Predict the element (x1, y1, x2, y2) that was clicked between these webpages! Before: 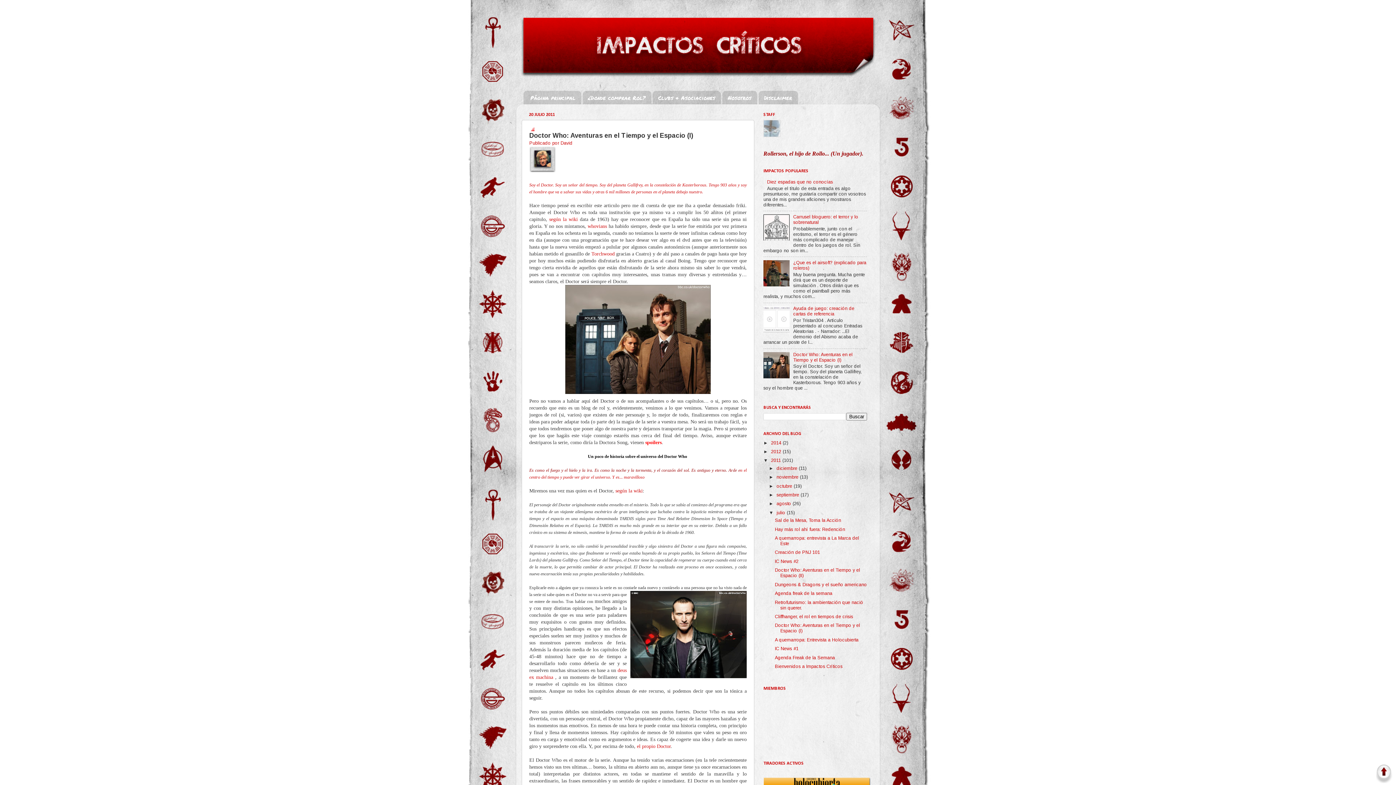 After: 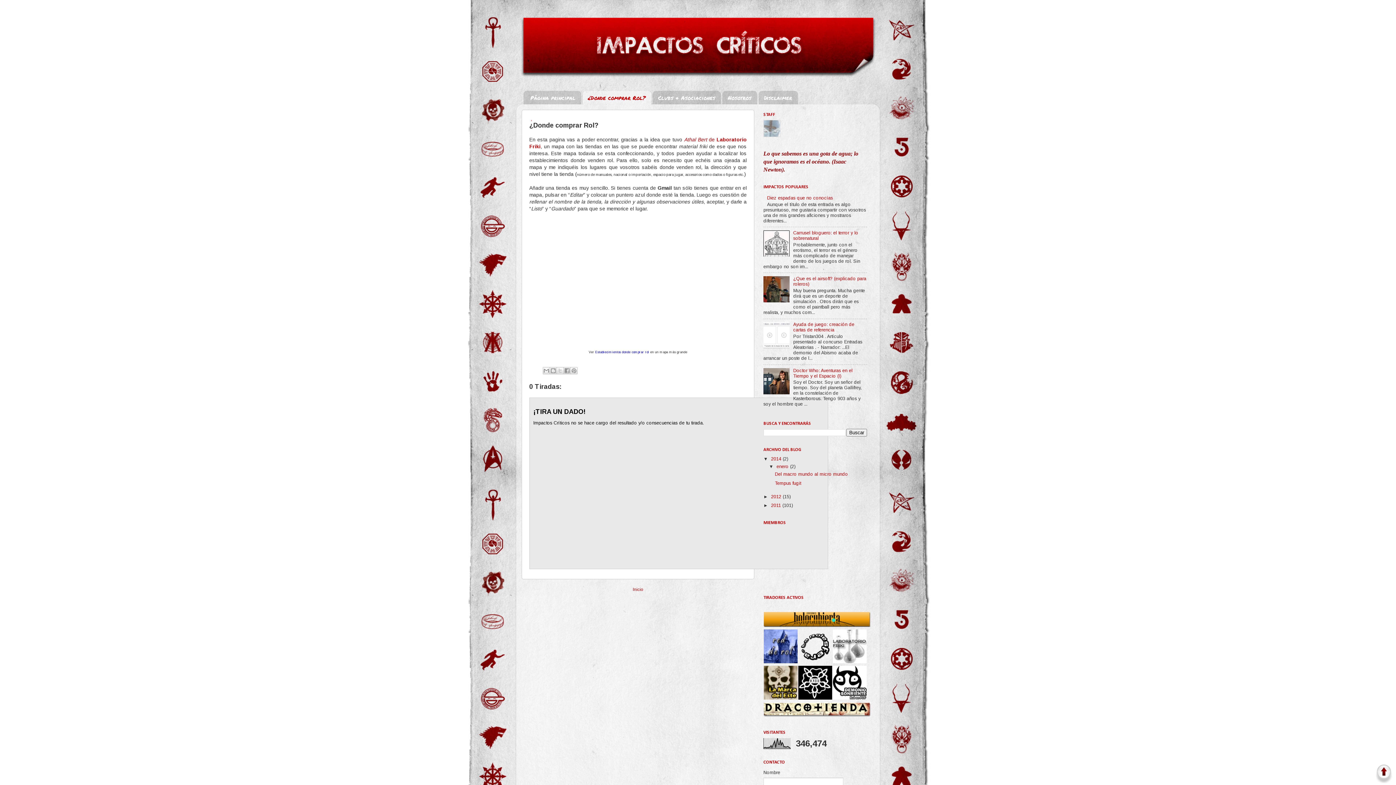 Action: label: ¿Donde comprar Rol? bbox: (582, 91, 651, 104)